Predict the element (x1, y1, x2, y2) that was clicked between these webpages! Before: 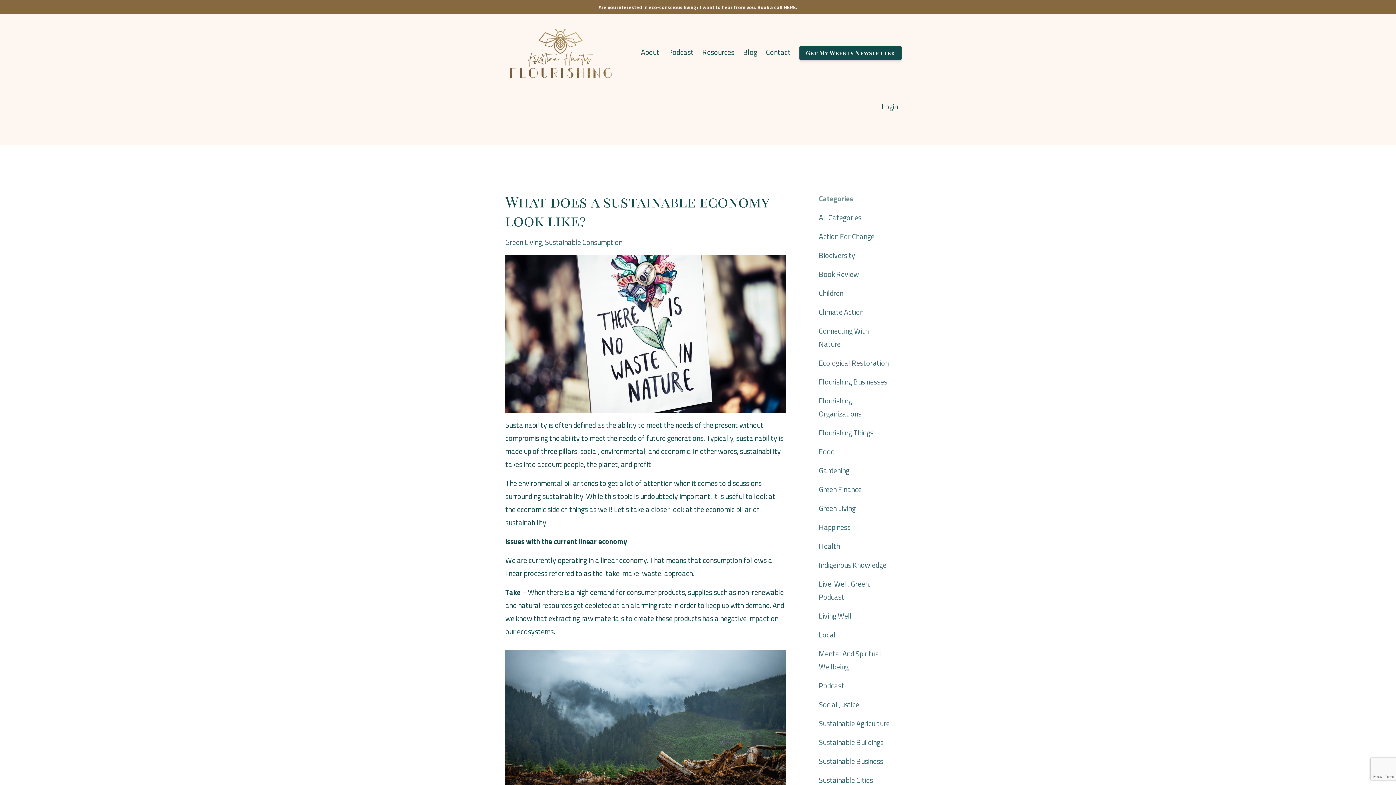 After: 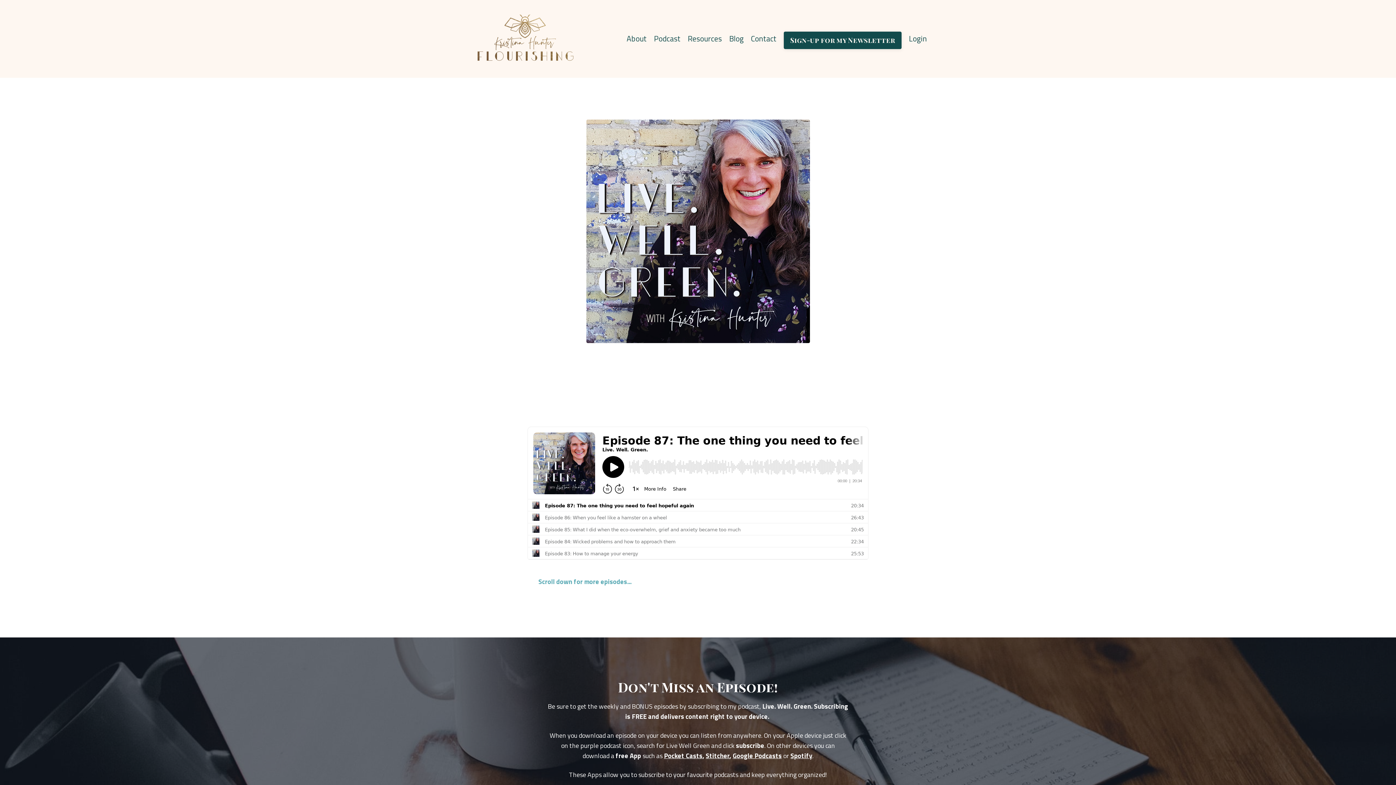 Action: label: Podcast bbox: (668, 25, 693, 79)